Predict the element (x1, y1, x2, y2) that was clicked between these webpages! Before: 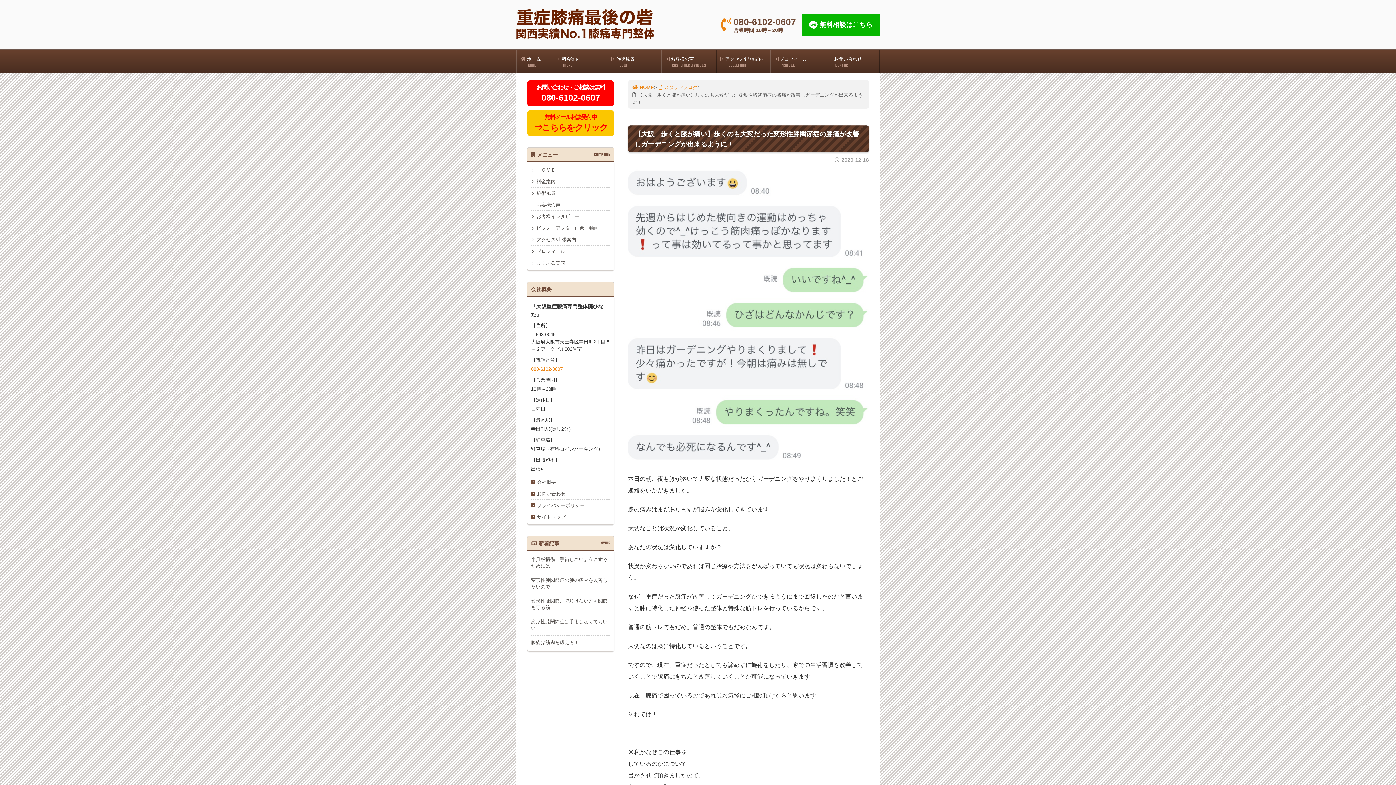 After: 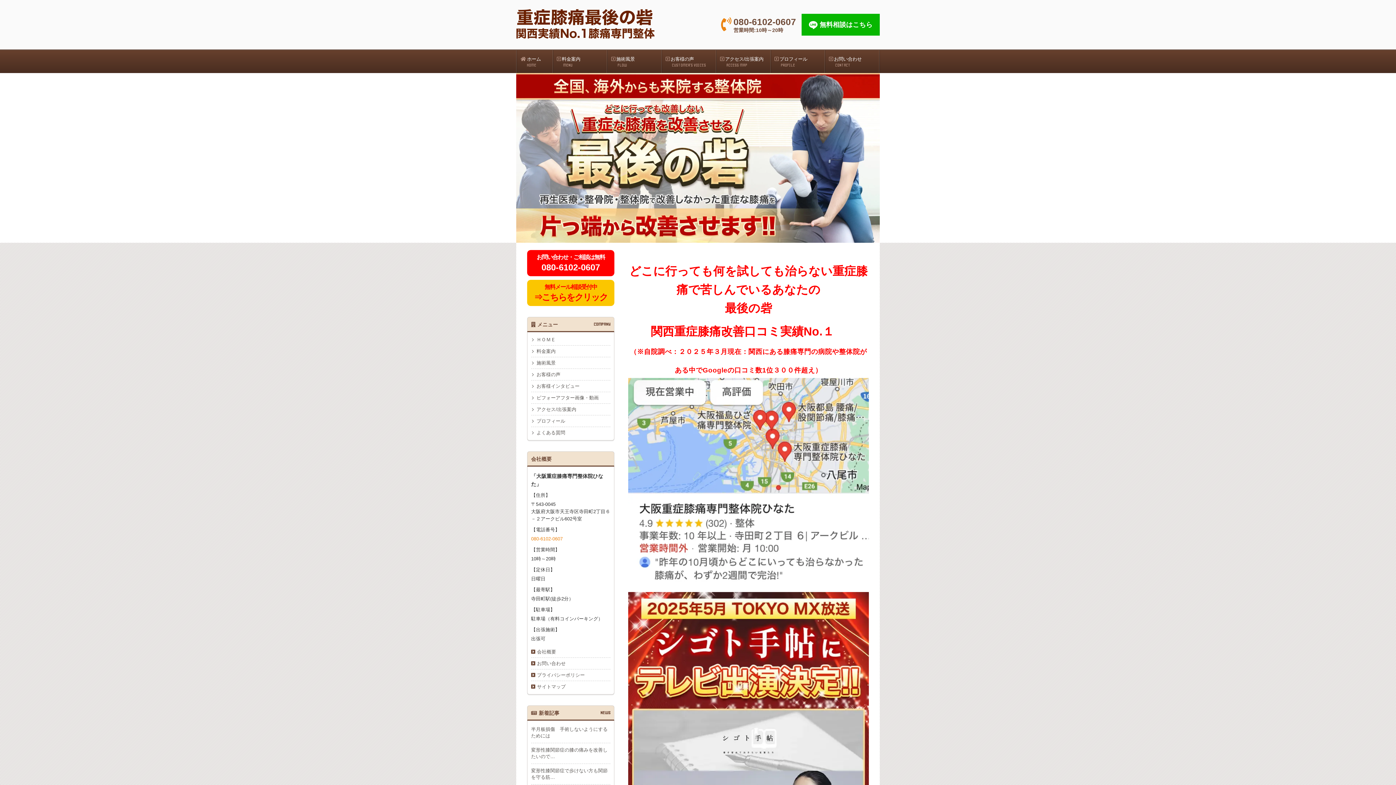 Action: bbox: (516, 5, 654, 44)